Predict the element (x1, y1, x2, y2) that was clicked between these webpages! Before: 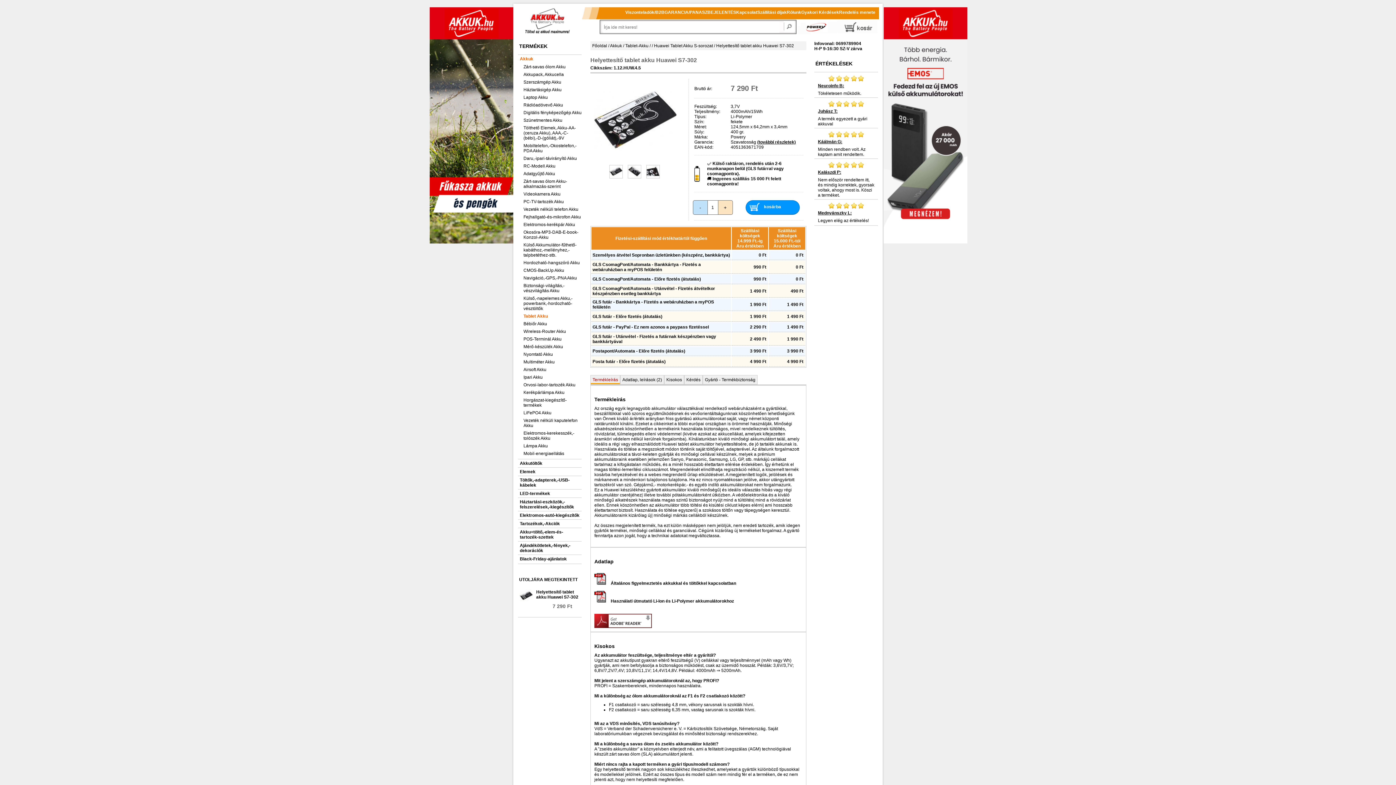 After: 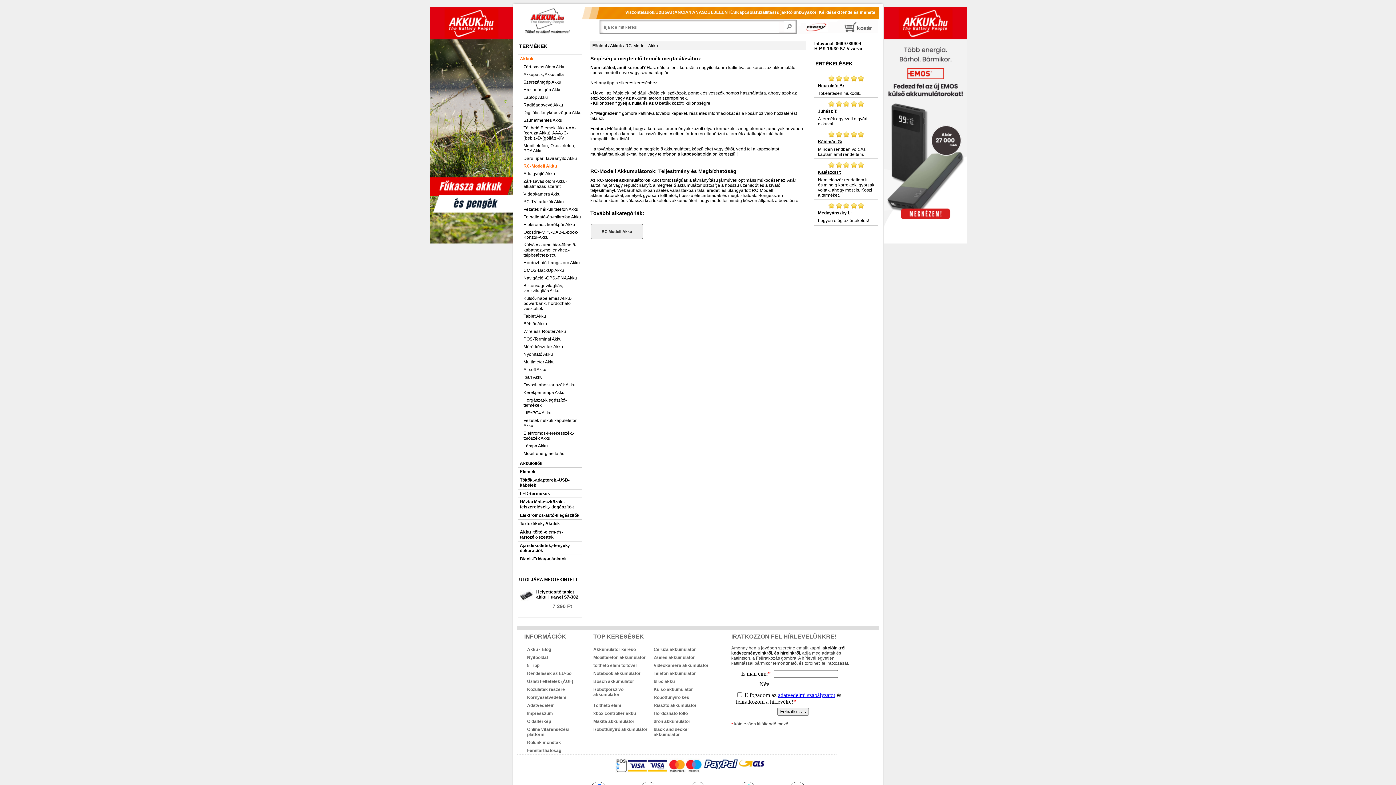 Action: bbox: (518, 162, 581, 169) label: RC-Modell Akku